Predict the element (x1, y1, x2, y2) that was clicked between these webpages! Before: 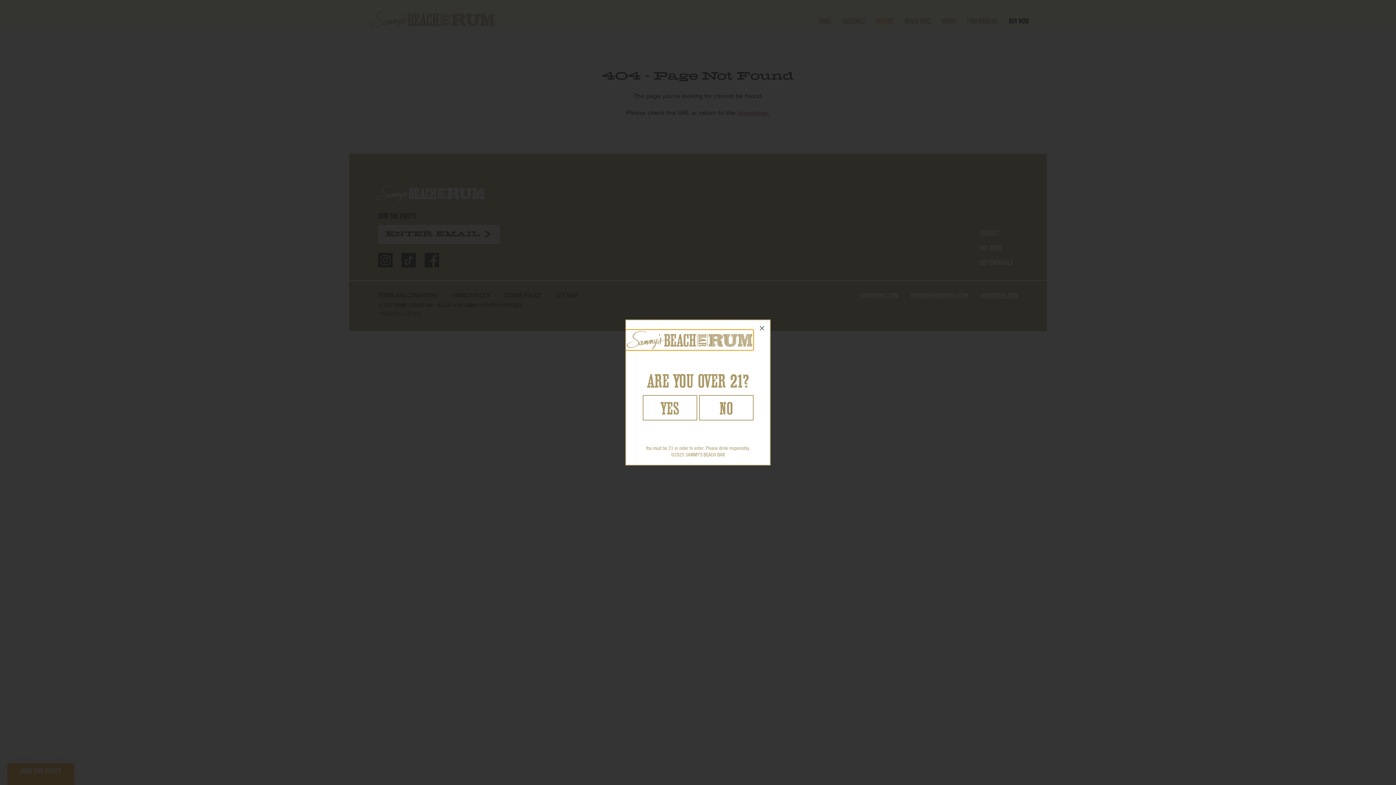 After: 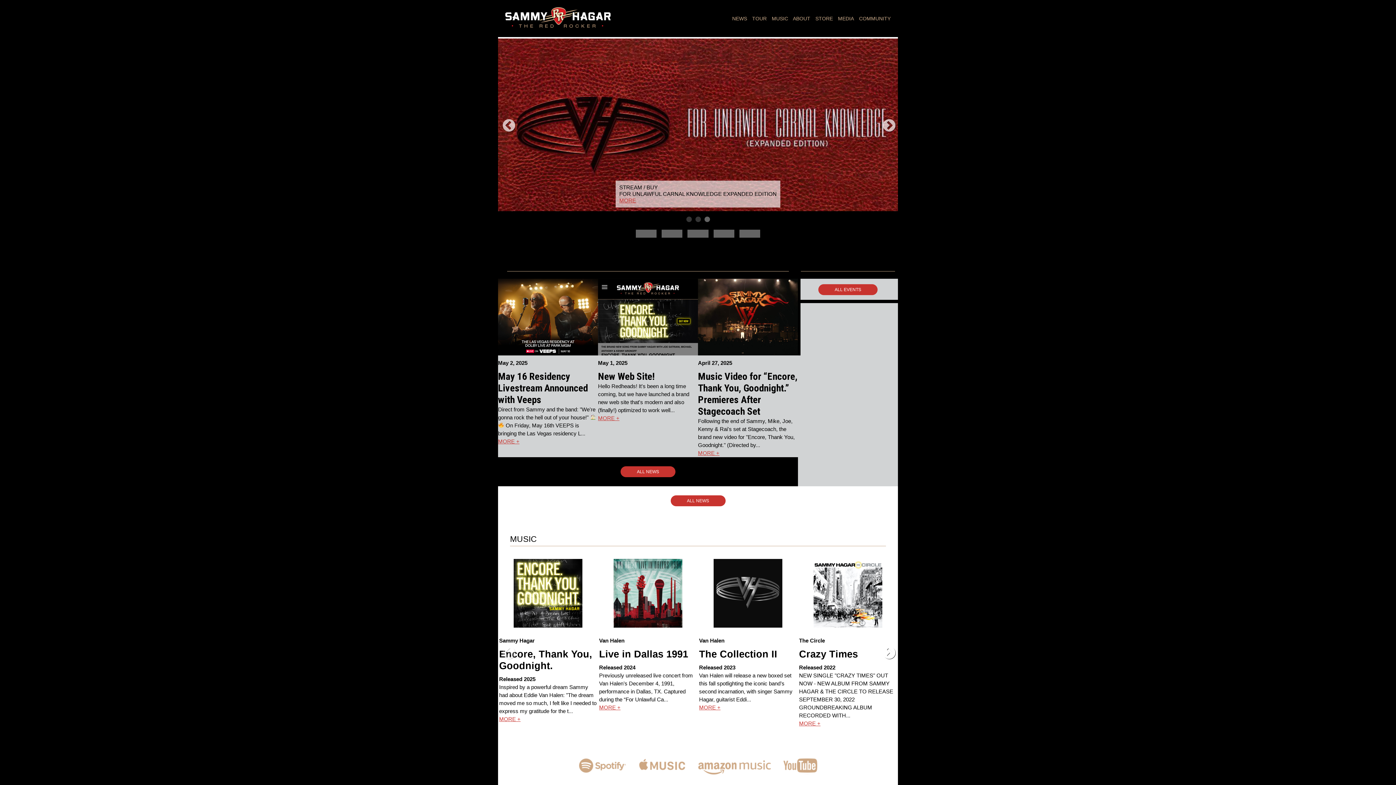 Action: bbox: (699, 395, 753, 420)